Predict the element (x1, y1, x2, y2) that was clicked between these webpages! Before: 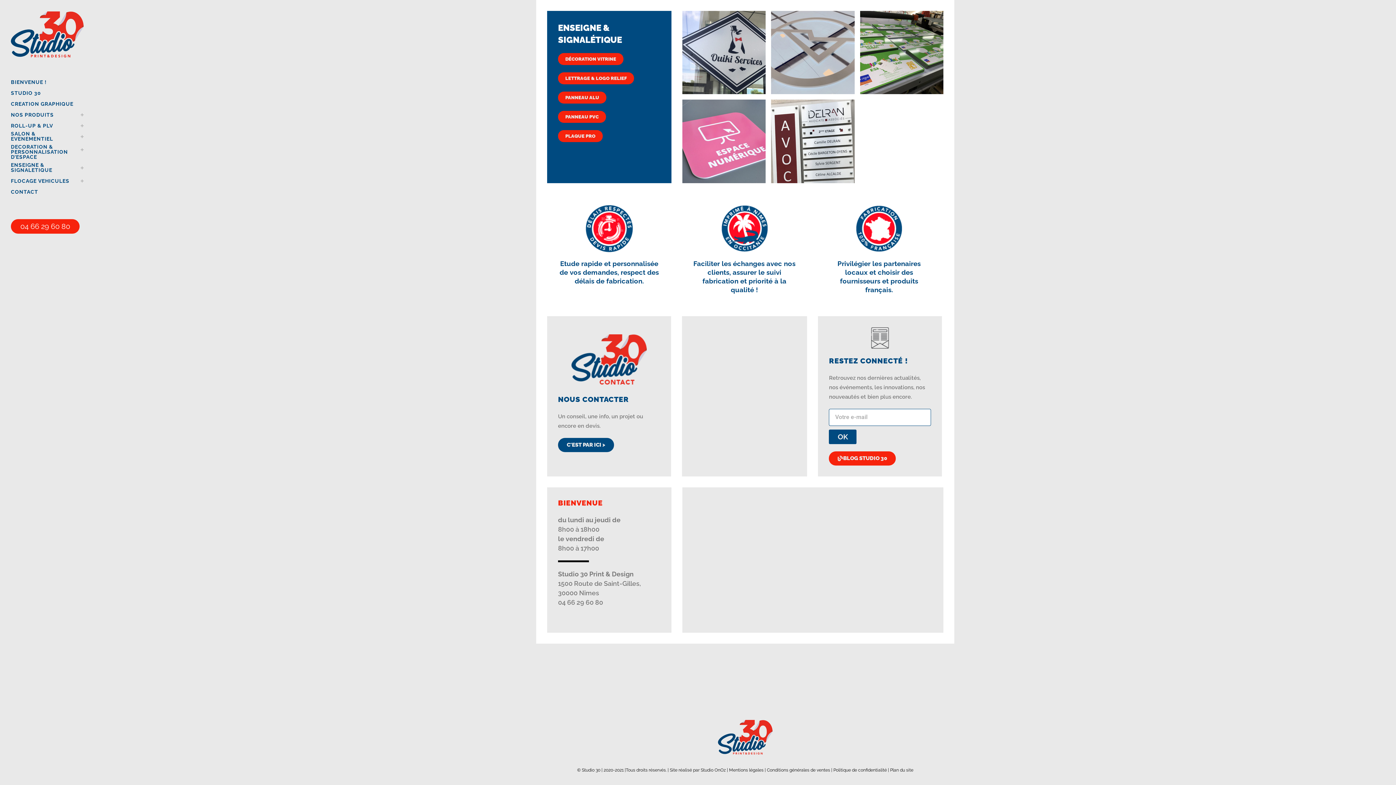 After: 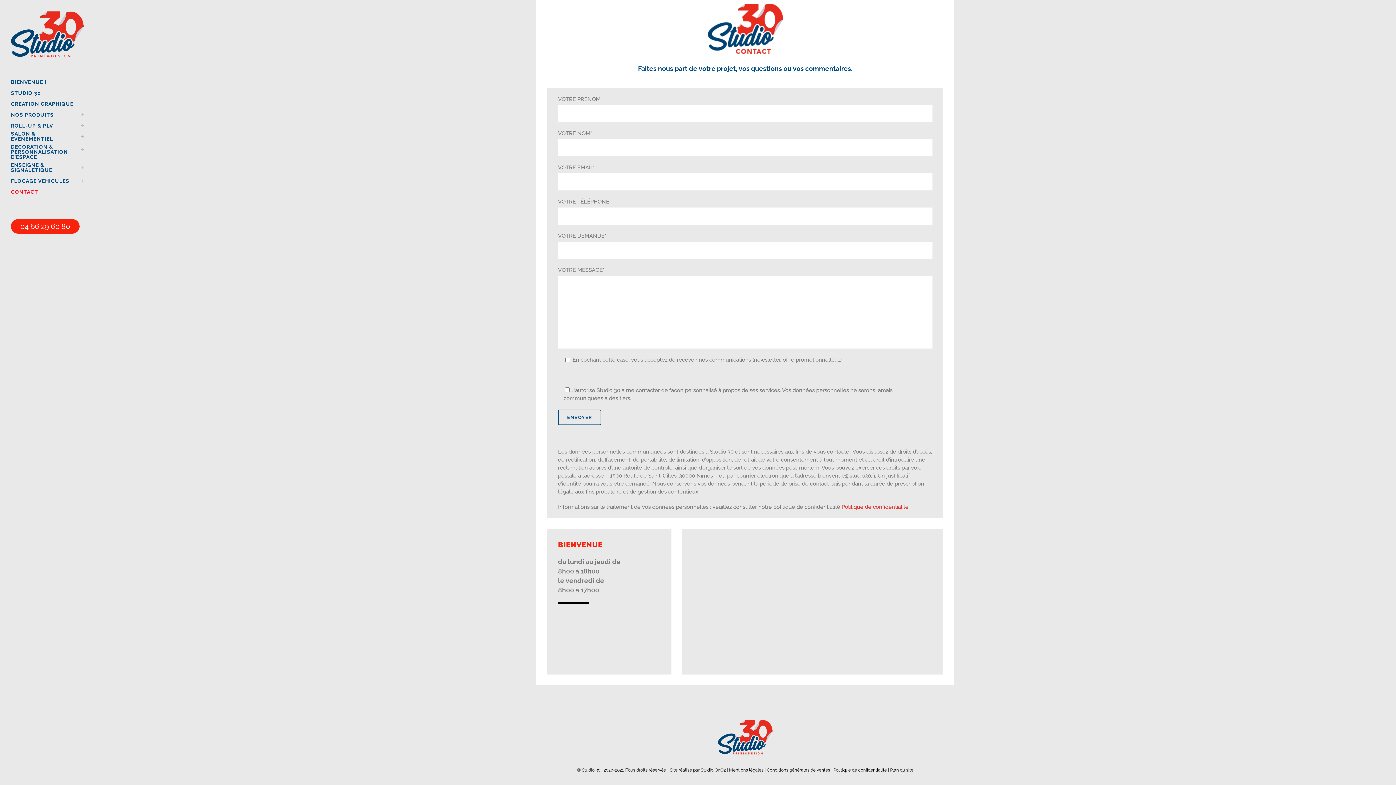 Action: bbox: (558, 438, 614, 452) label: C'EST PAR ICI >